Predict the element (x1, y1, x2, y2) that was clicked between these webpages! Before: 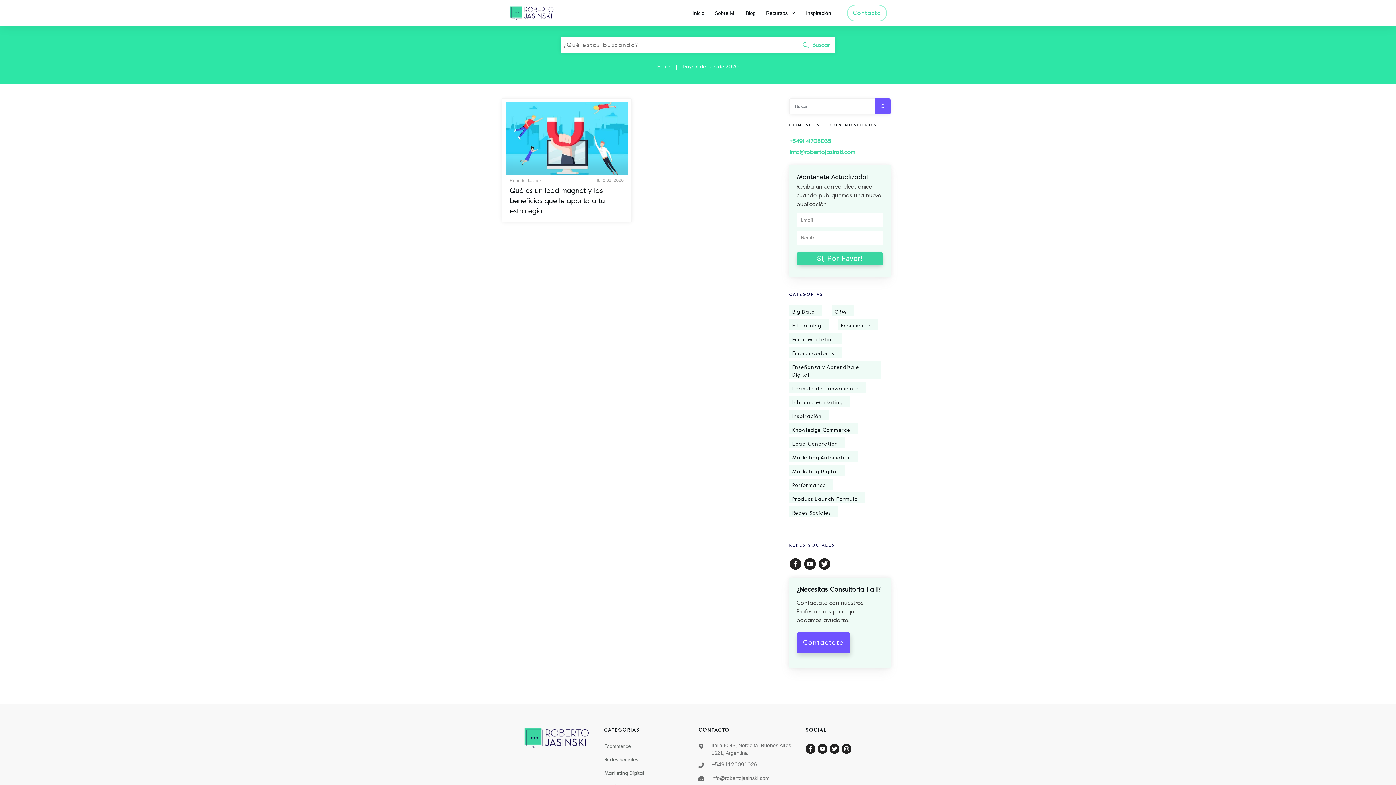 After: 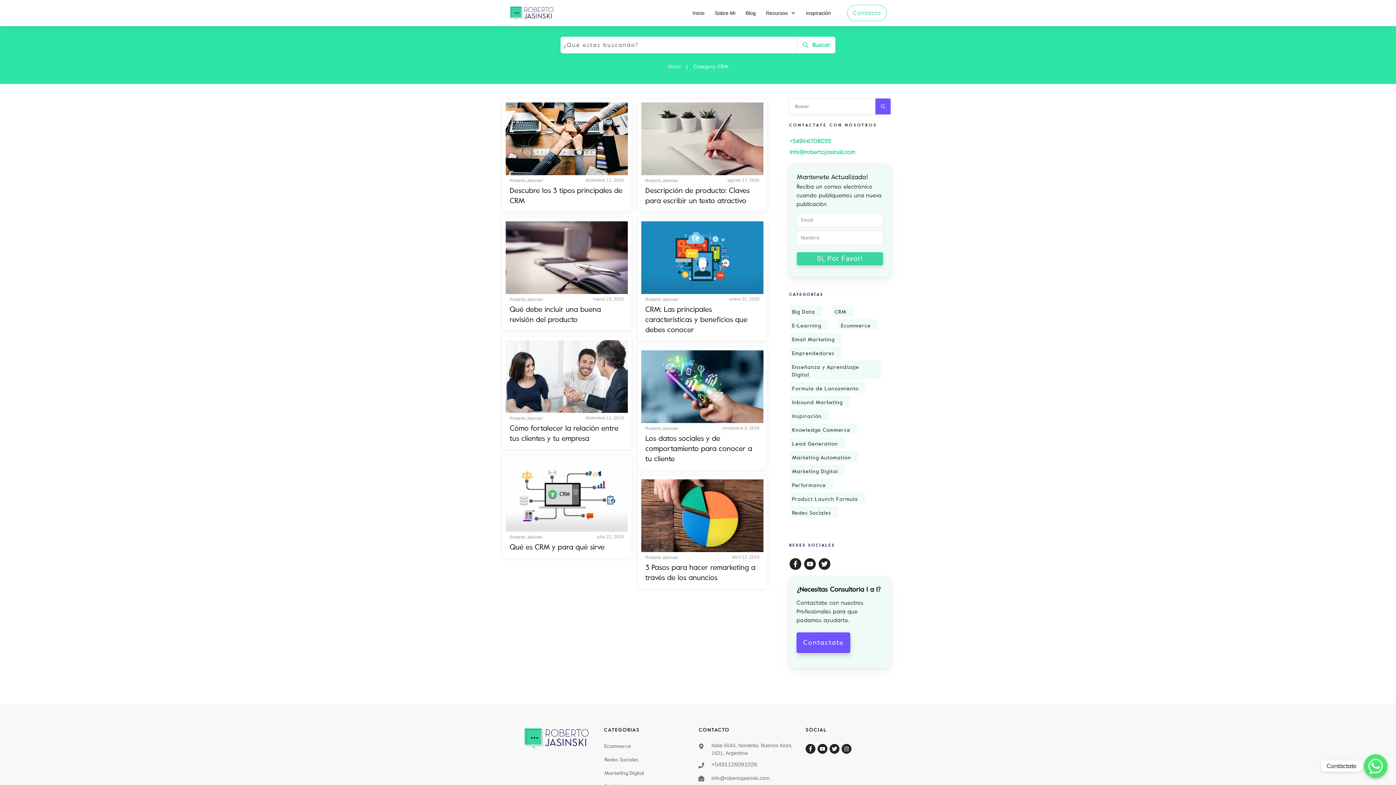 Action: label: CRM bbox: (834, 308, 846, 316)